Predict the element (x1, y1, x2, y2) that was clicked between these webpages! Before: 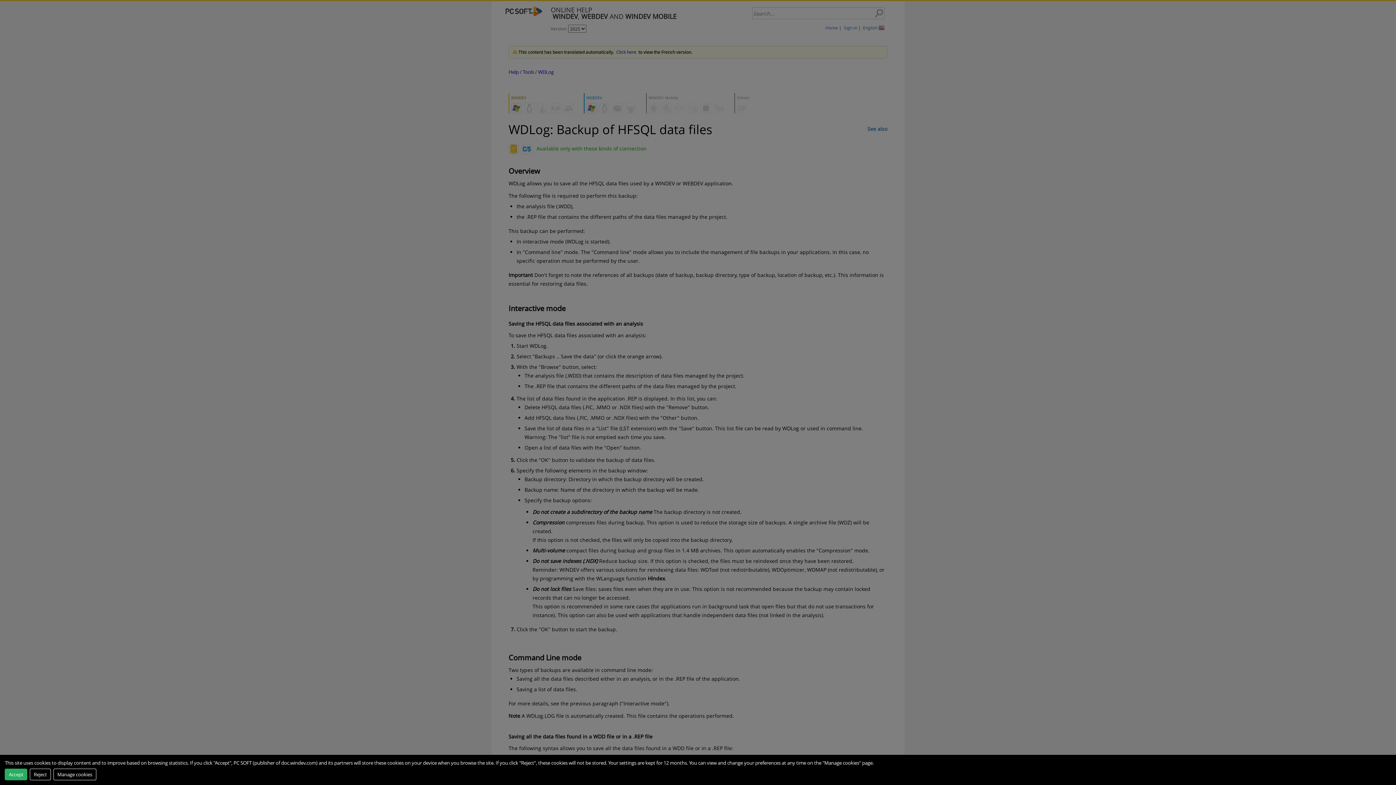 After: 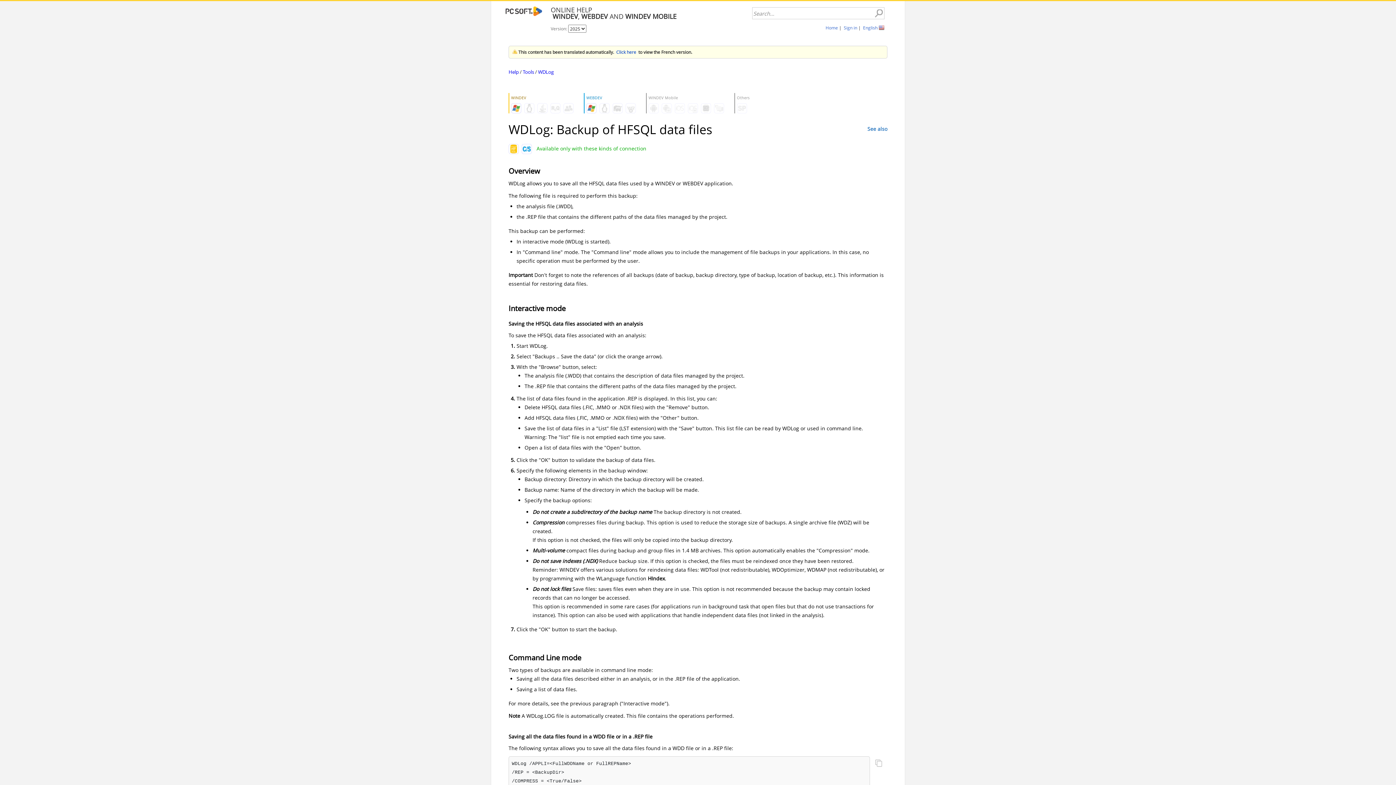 Action: bbox: (29, 768, 50, 780) label: Reject